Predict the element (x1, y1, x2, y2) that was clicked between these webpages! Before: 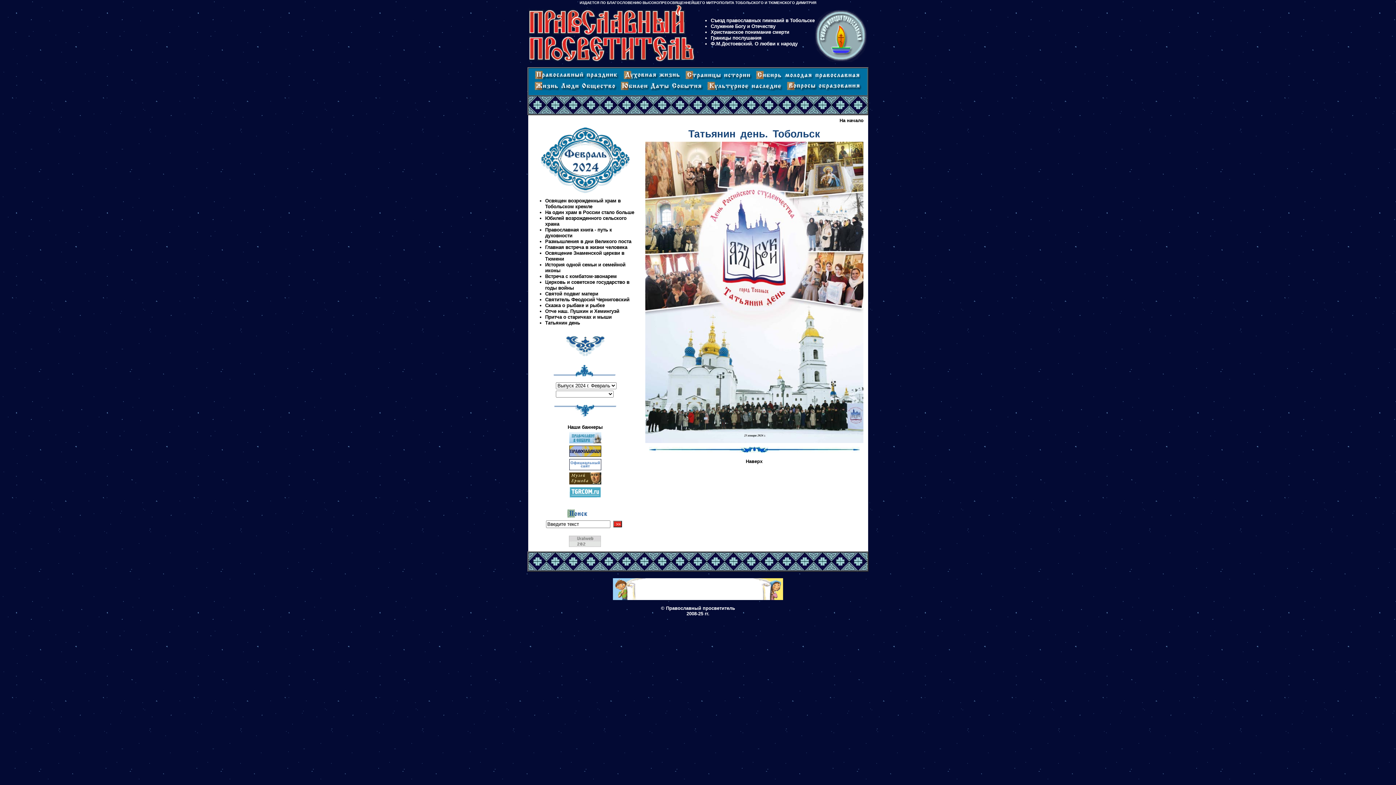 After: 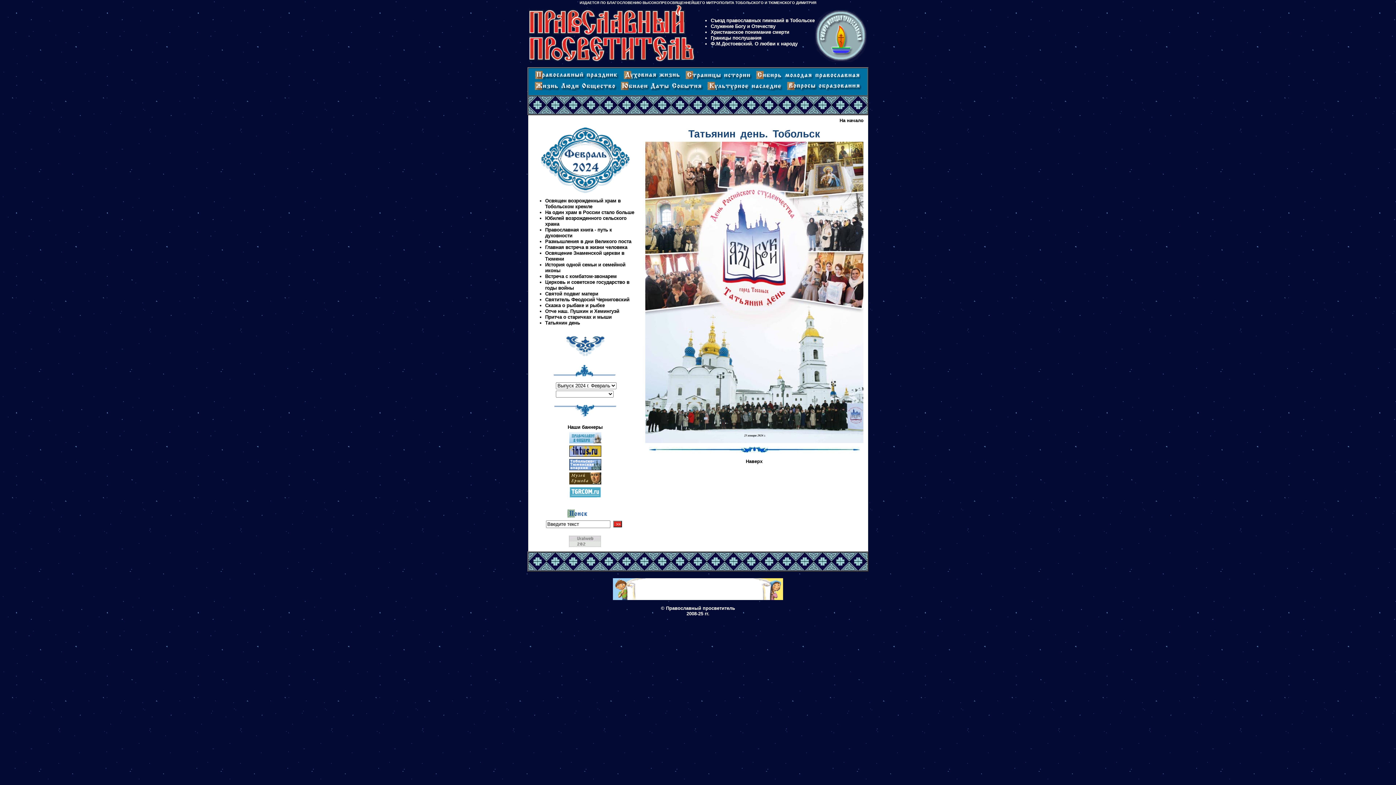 Action: bbox: (569, 482, 601, 485)